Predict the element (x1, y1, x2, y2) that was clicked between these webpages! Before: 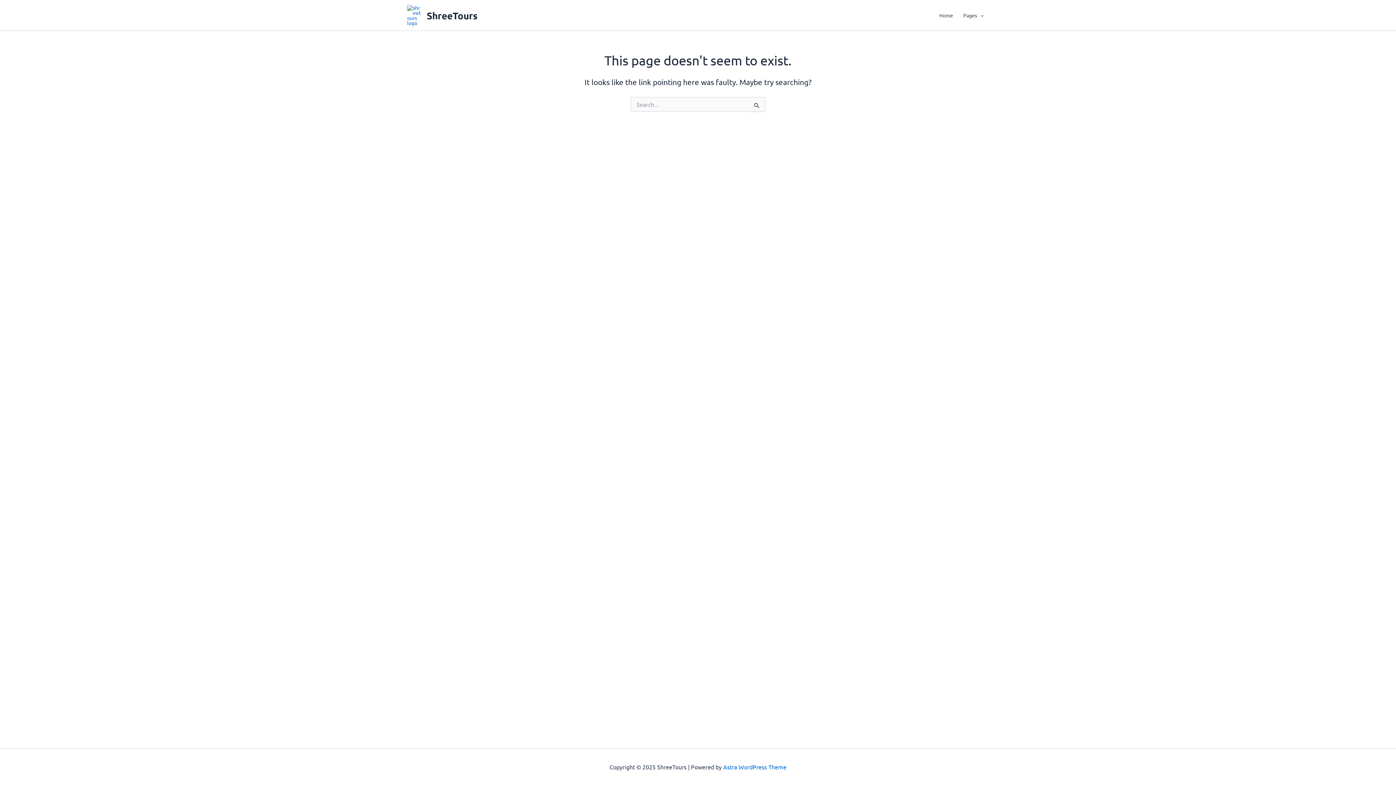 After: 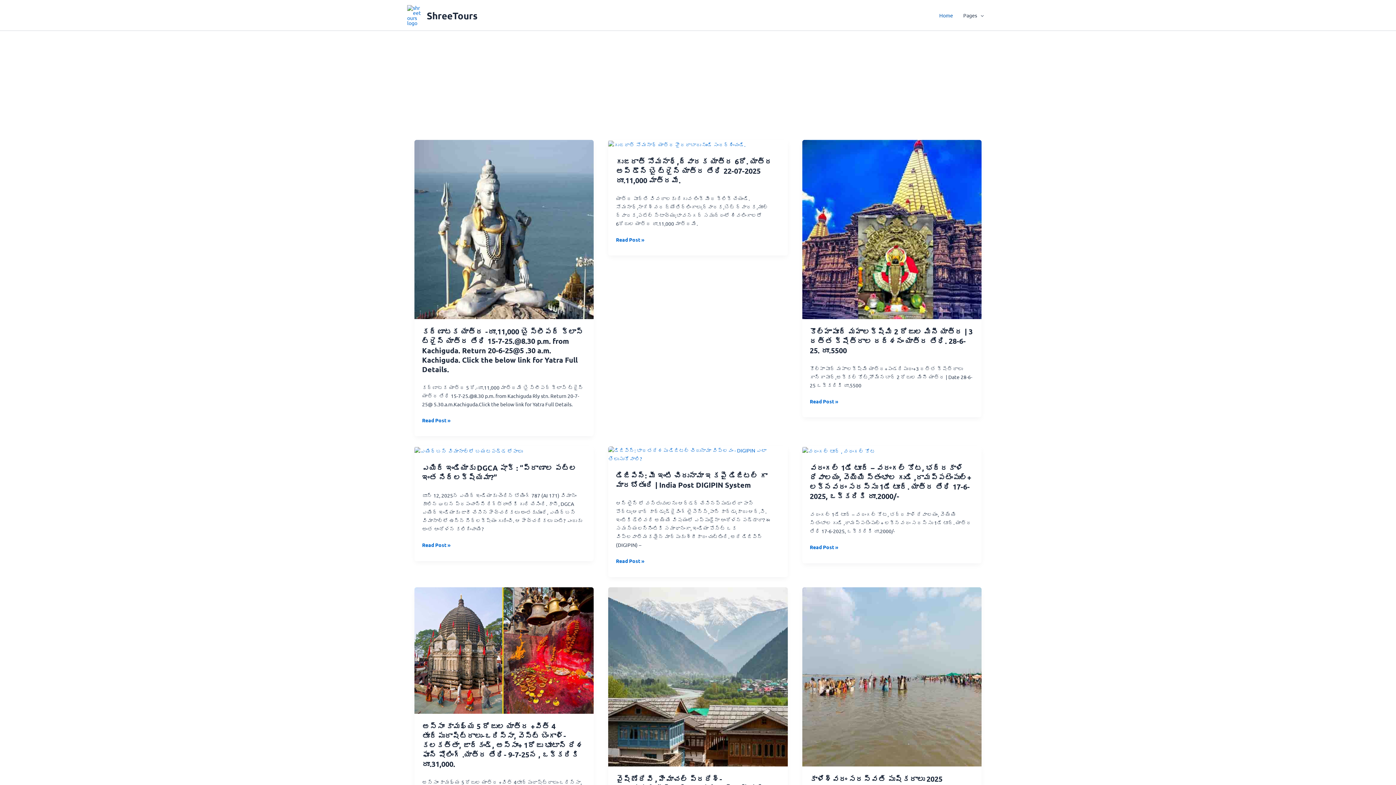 Action: label: ShreeTours bbox: (426, 9, 477, 21)